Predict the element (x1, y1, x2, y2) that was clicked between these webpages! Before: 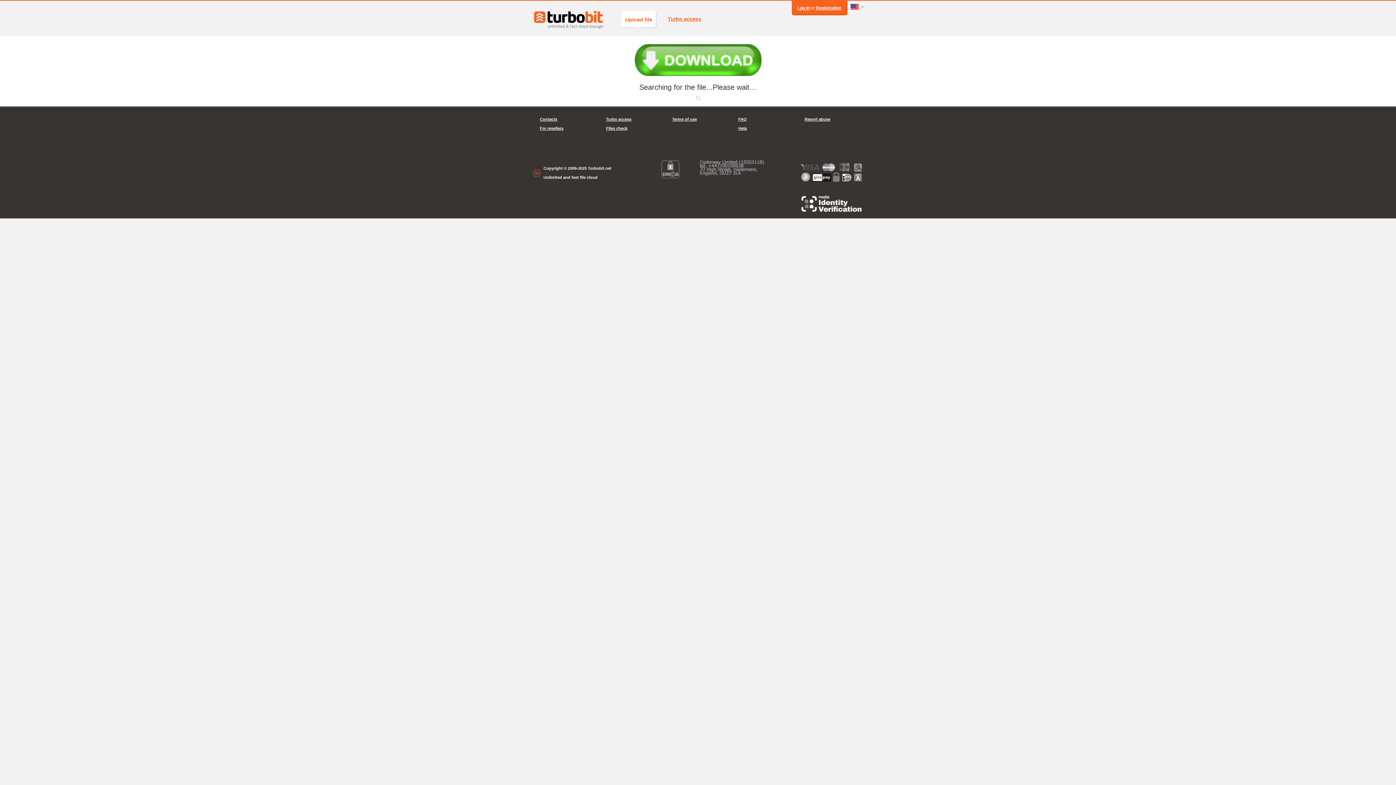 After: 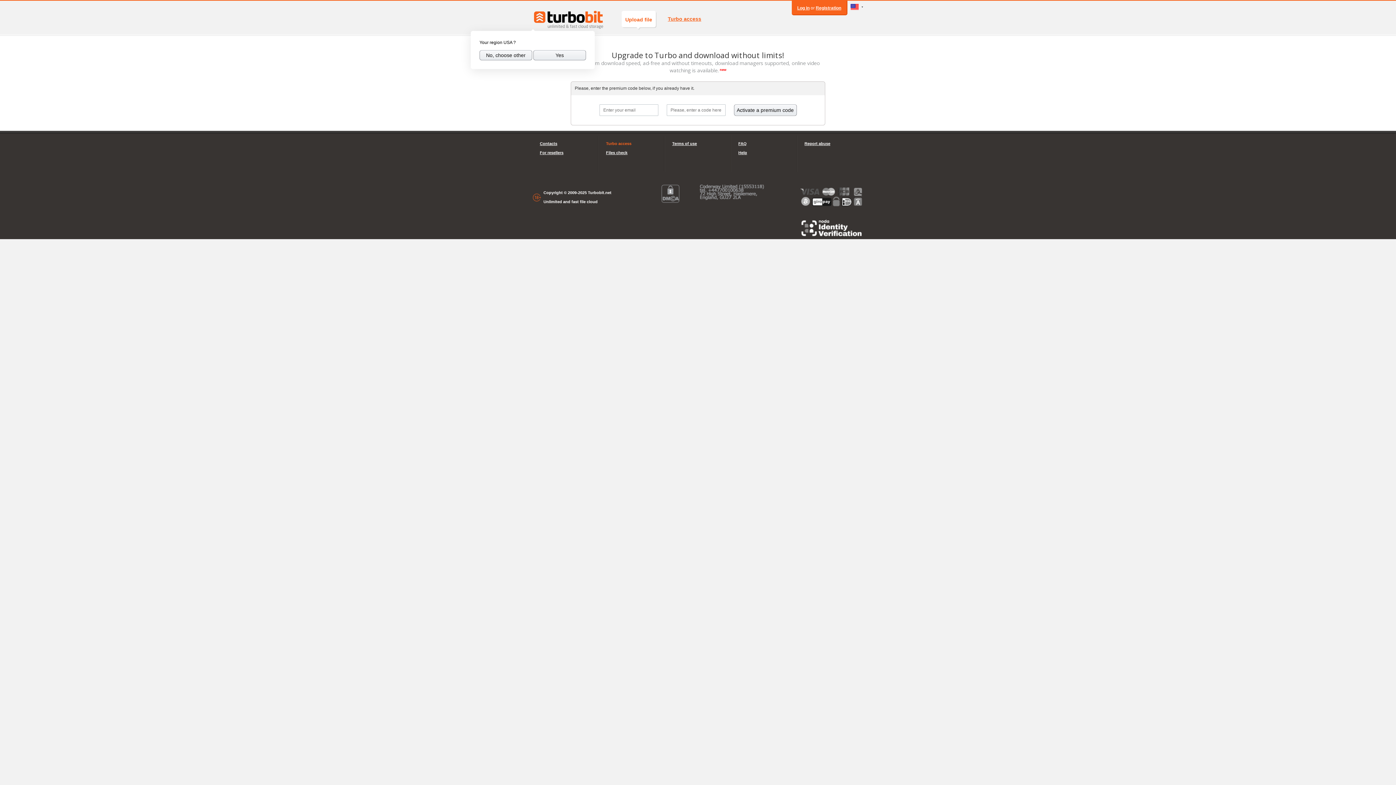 Action: bbox: (668, 9, 701, 29) label: Turbo access